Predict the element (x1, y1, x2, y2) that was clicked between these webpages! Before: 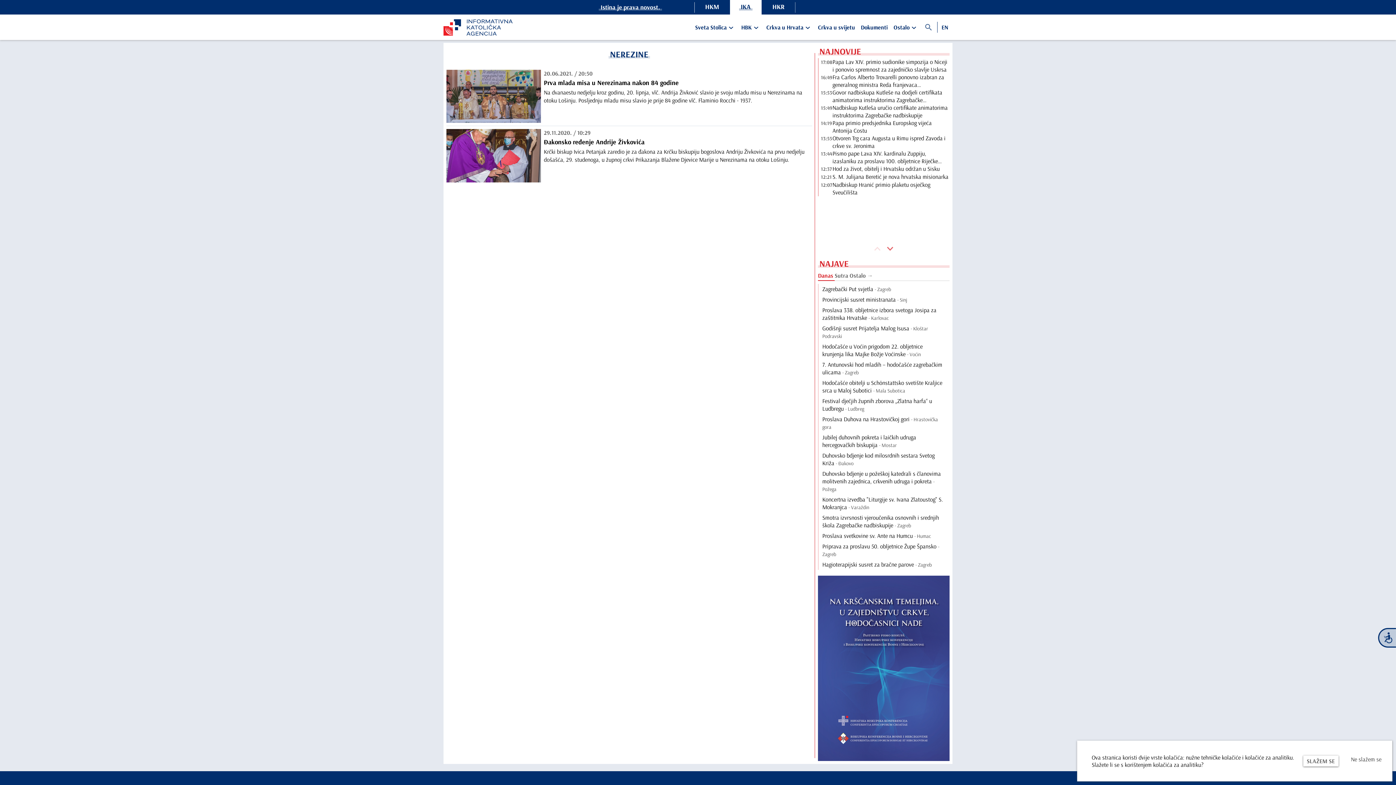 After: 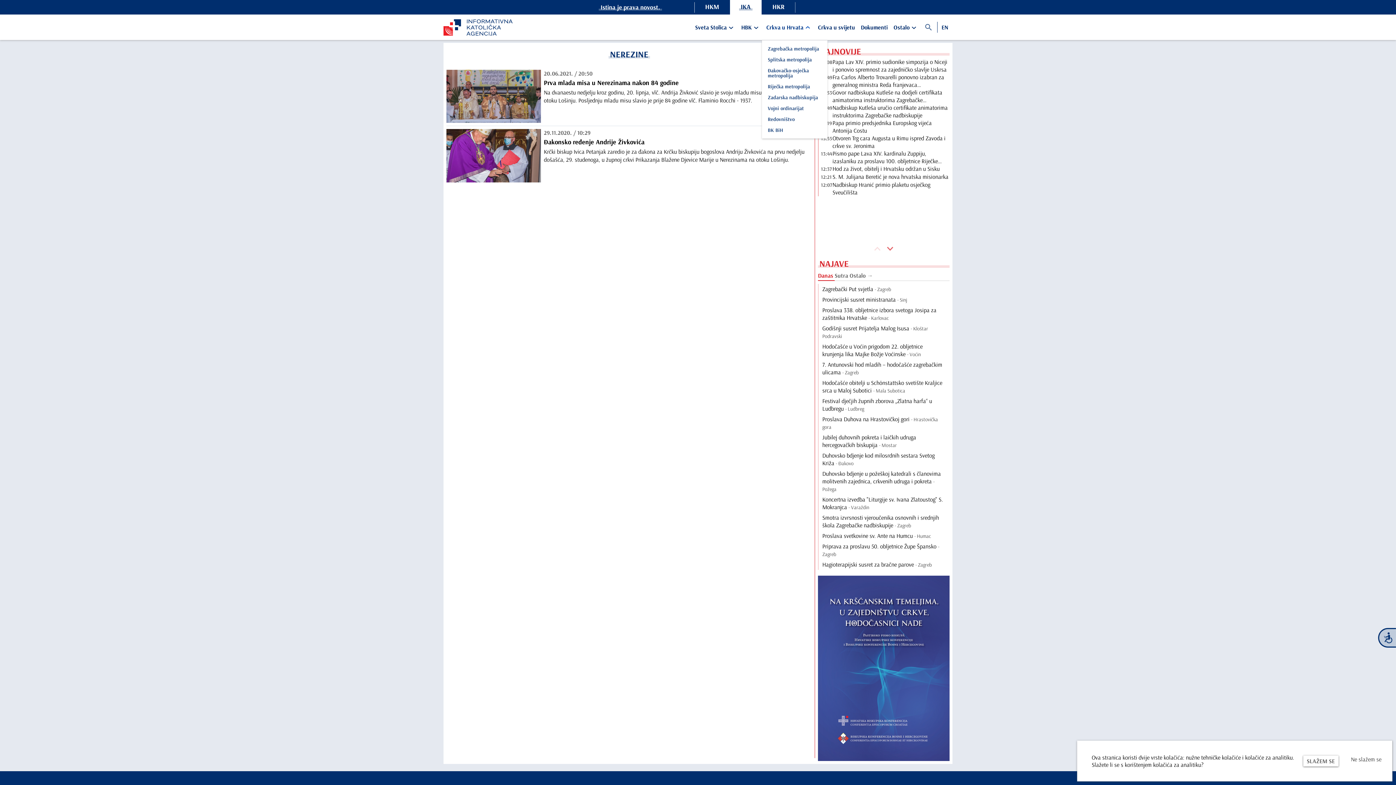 Action: bbox: (762, 18, 805, 36) label: Crkva u Hrvata